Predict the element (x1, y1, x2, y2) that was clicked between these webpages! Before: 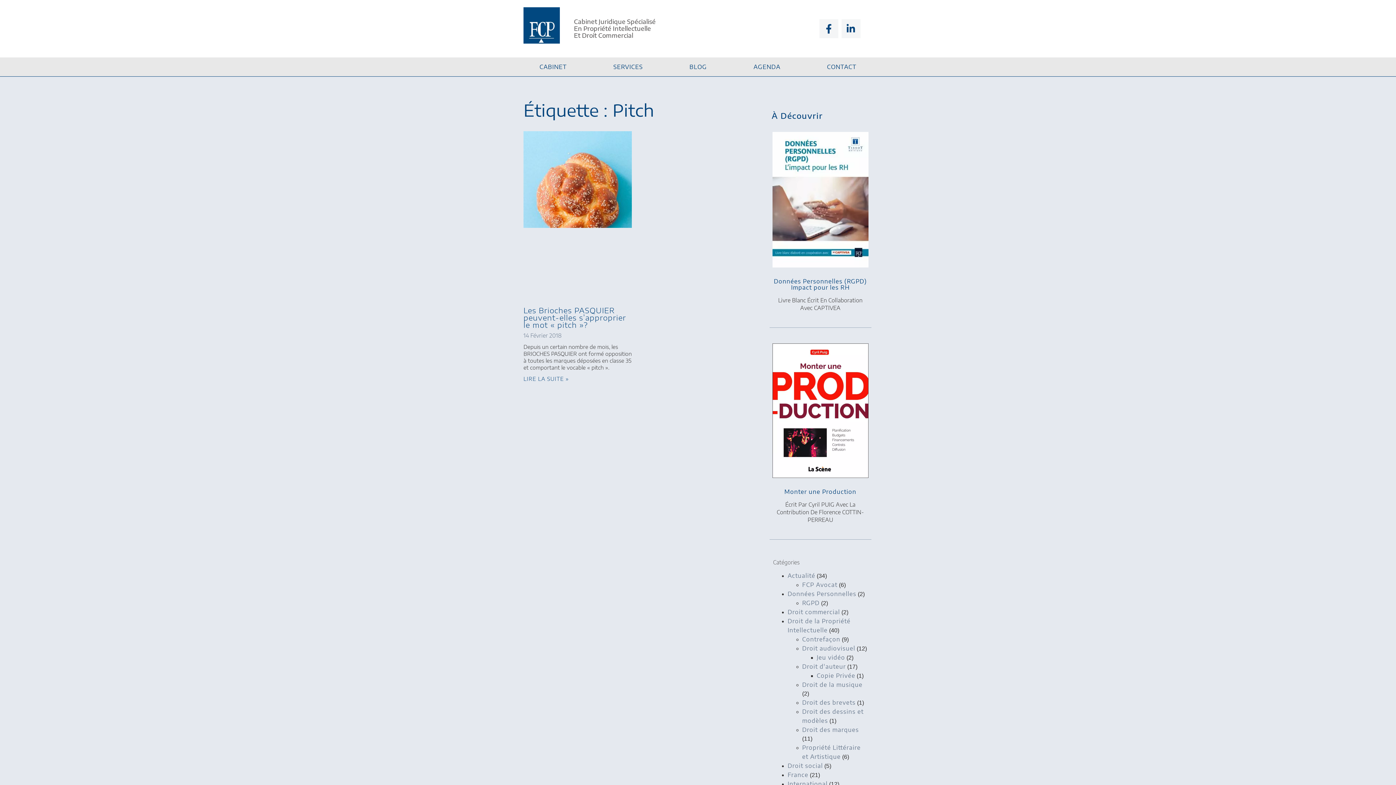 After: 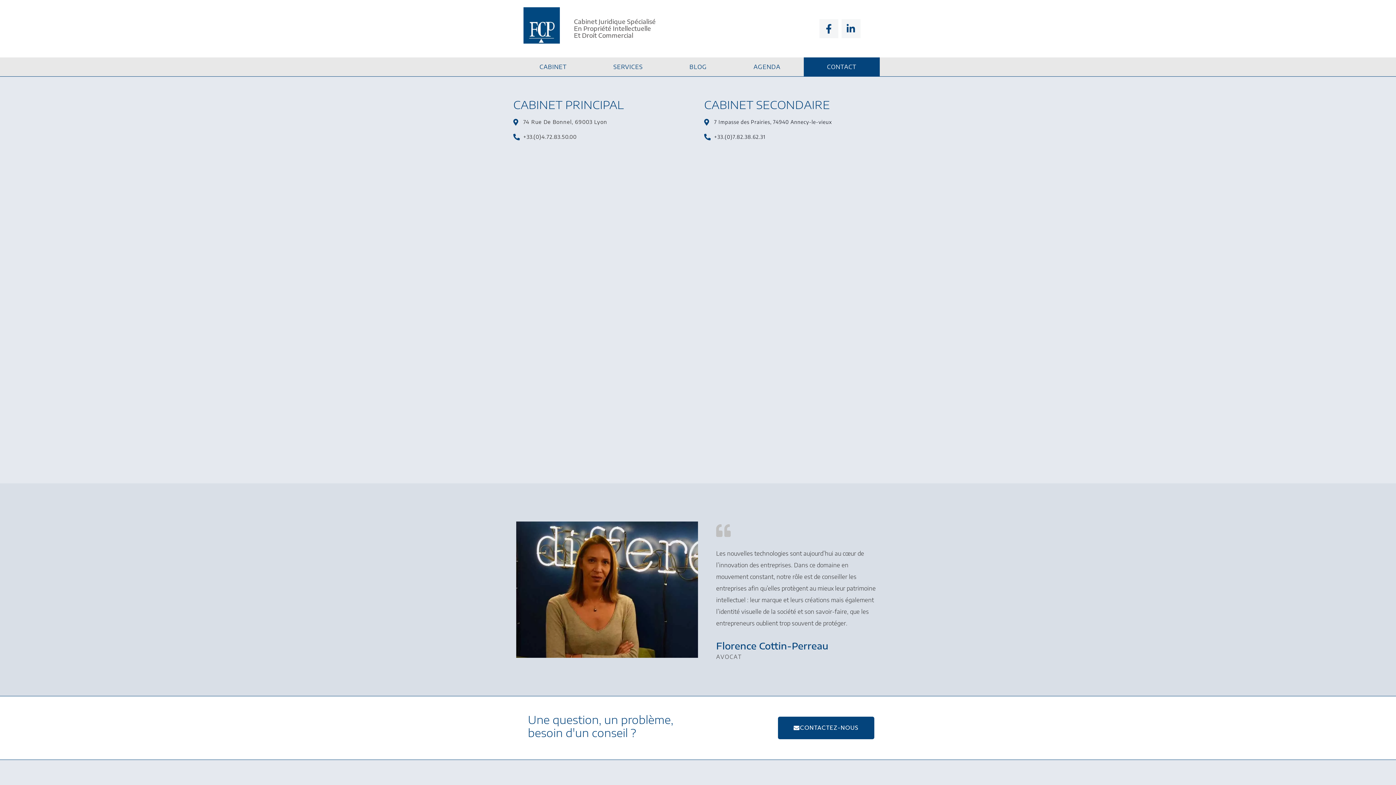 Action: label: CONTACT bbox: (803, 57, 880, 76)